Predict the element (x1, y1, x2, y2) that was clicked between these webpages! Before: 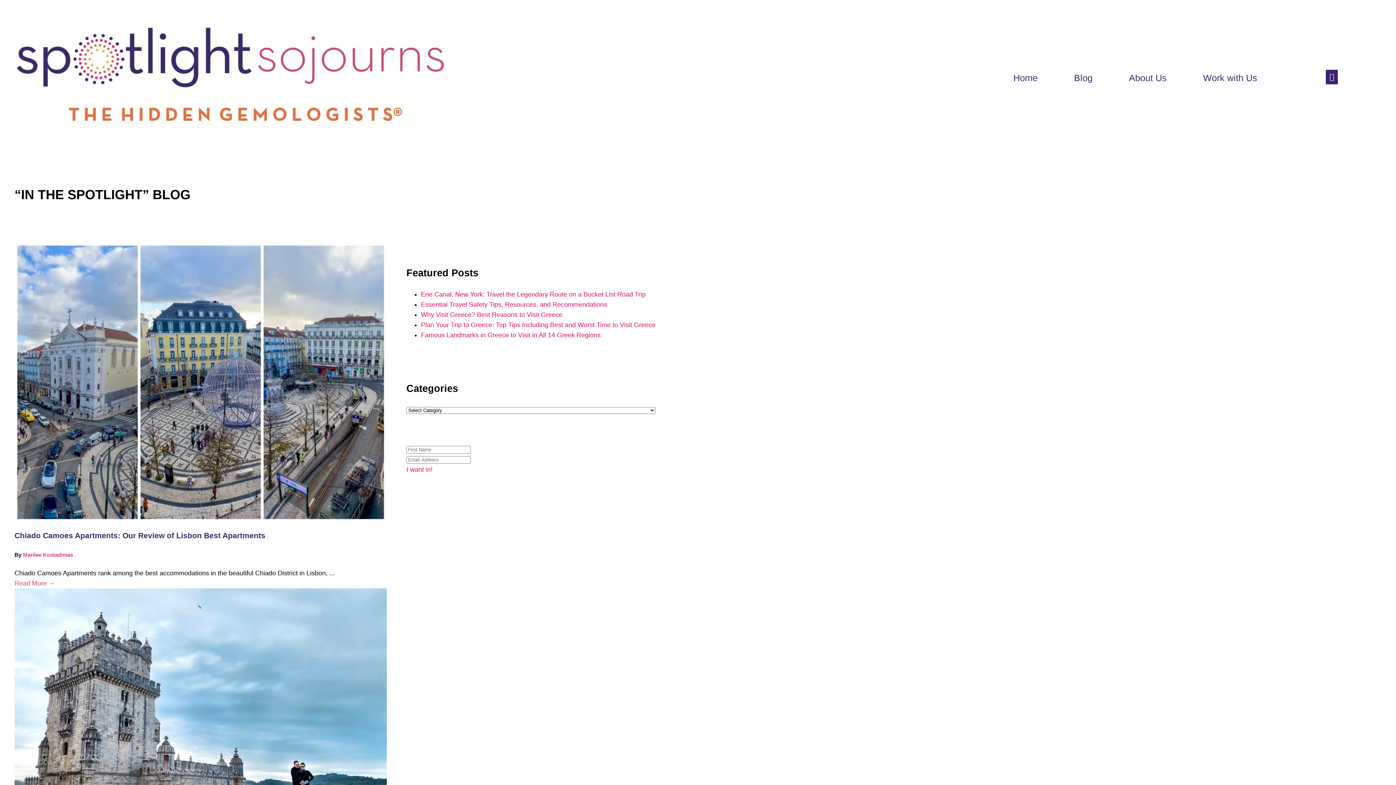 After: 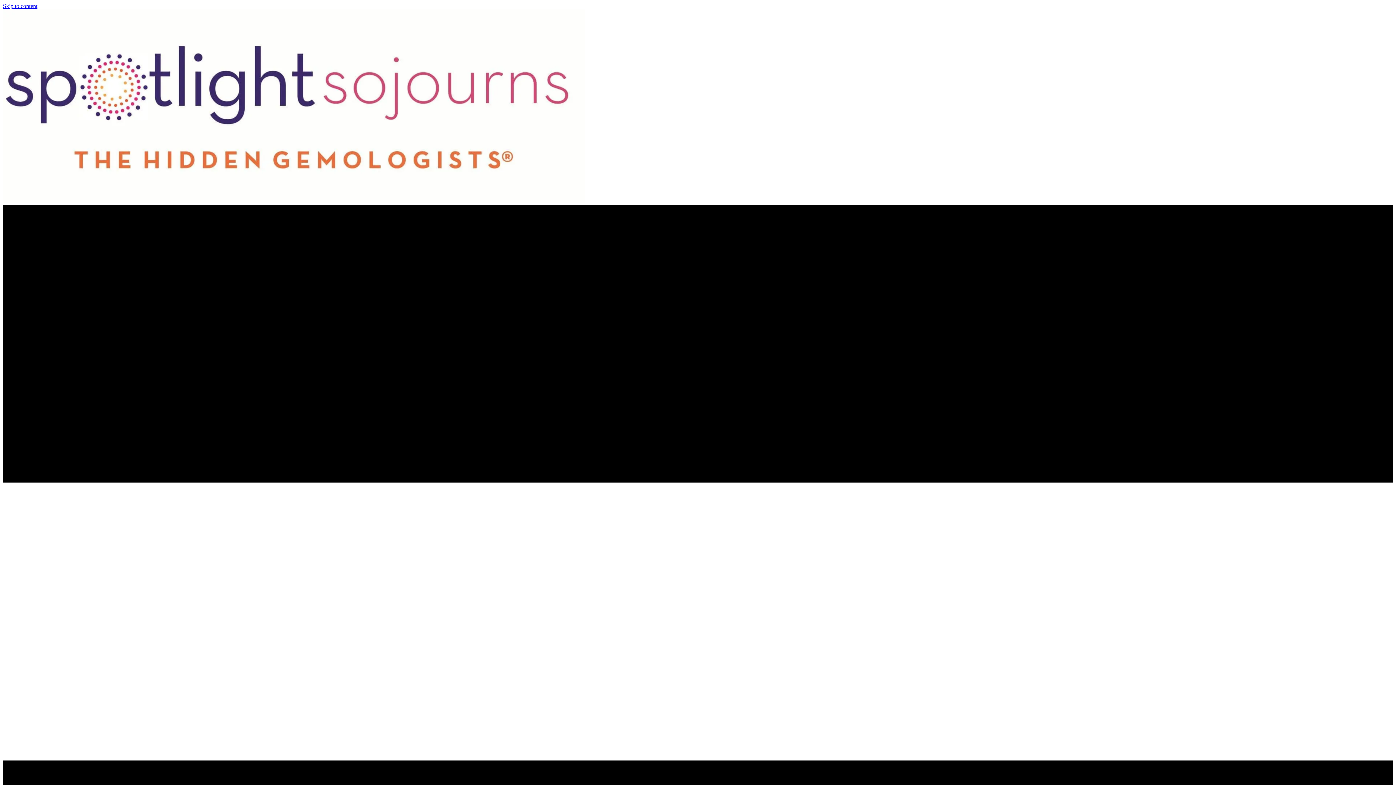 Action: bbox: (14, 724, 386, 731)